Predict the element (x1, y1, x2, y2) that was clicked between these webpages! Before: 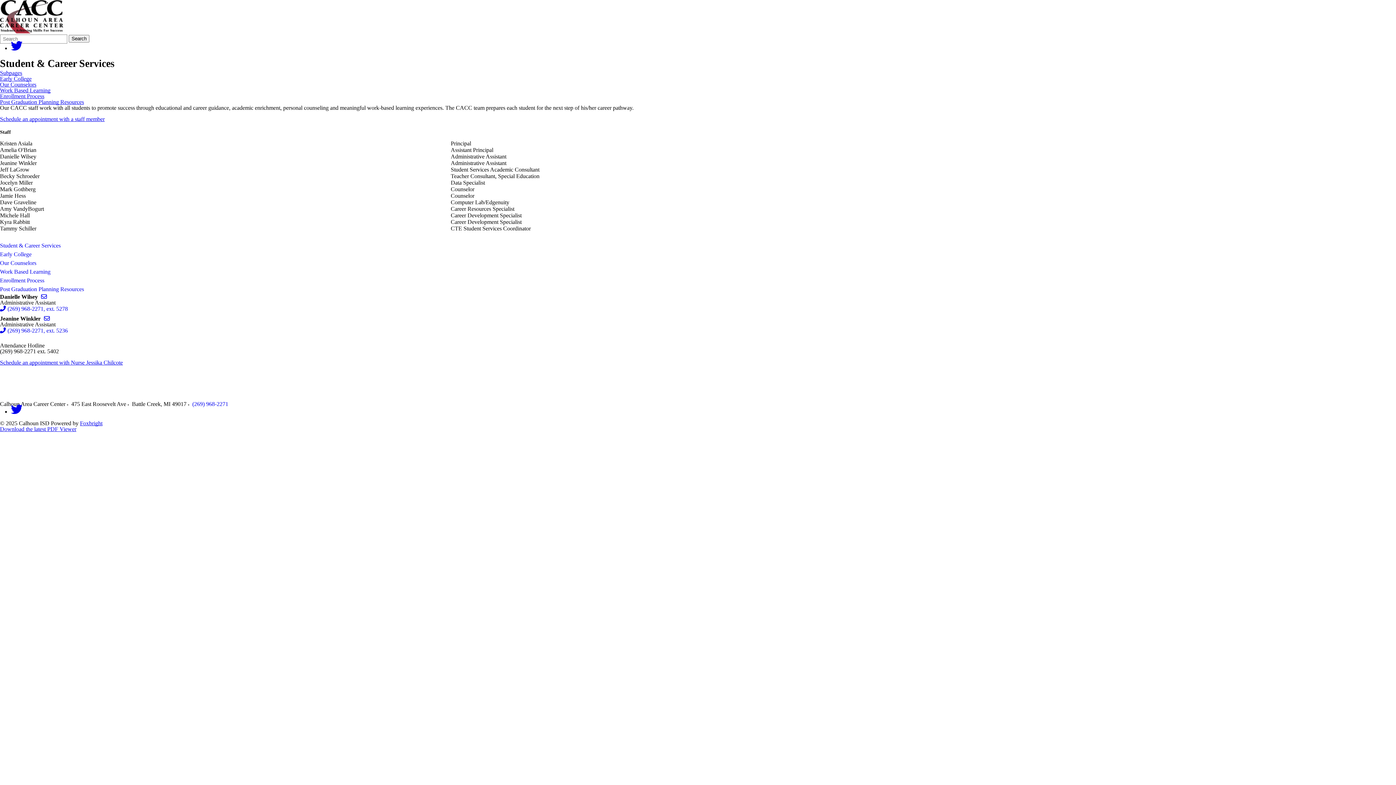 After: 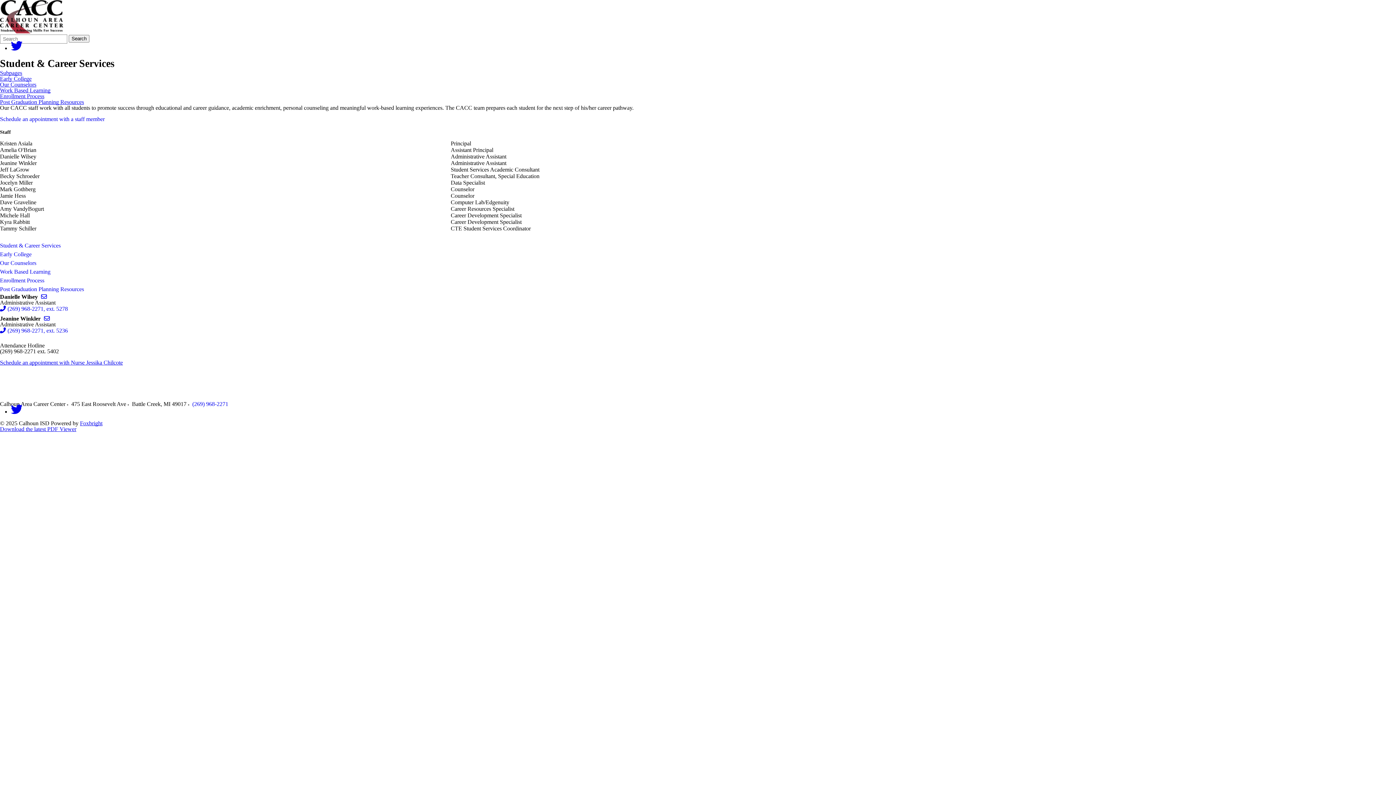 Action: label: Schedule an appointment with a staff member bbox: (0, 116, 104, 122)